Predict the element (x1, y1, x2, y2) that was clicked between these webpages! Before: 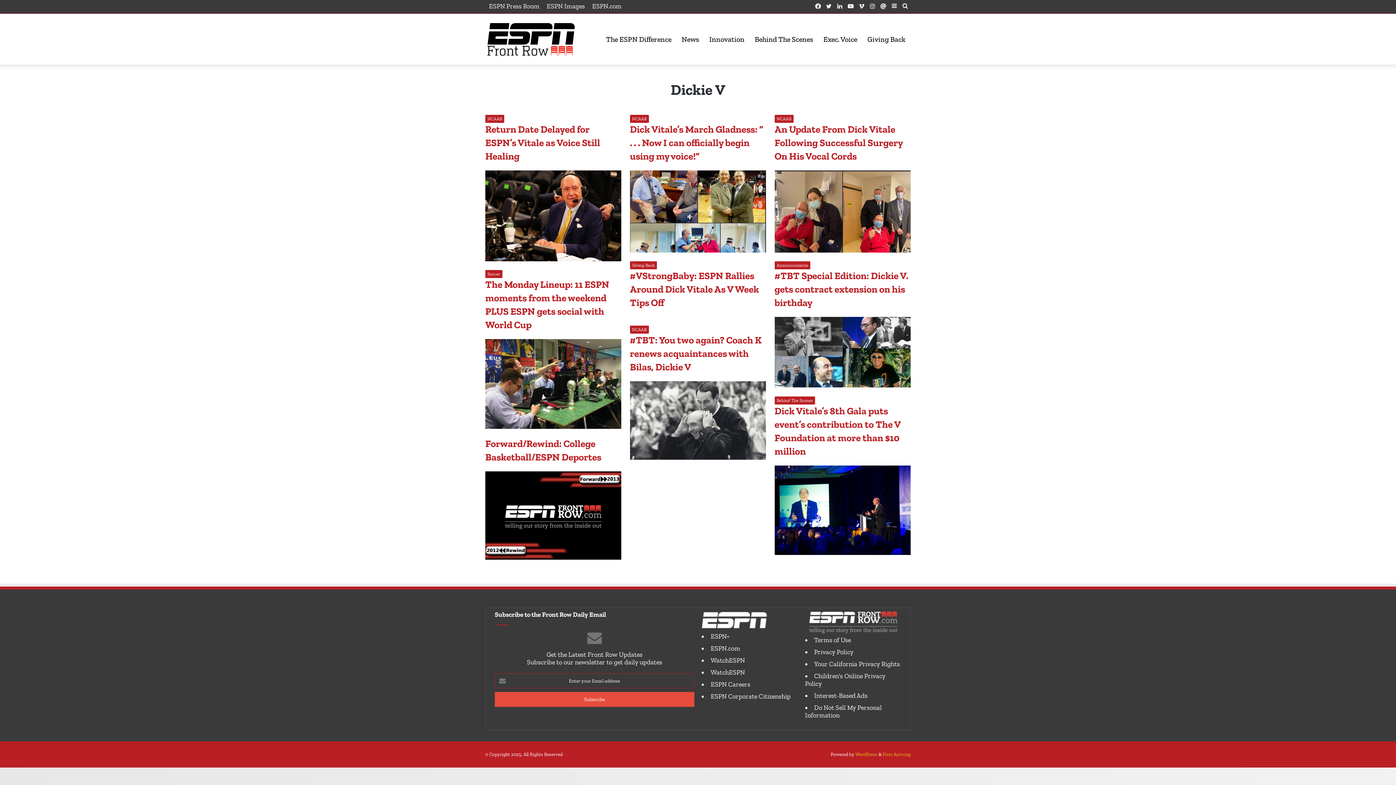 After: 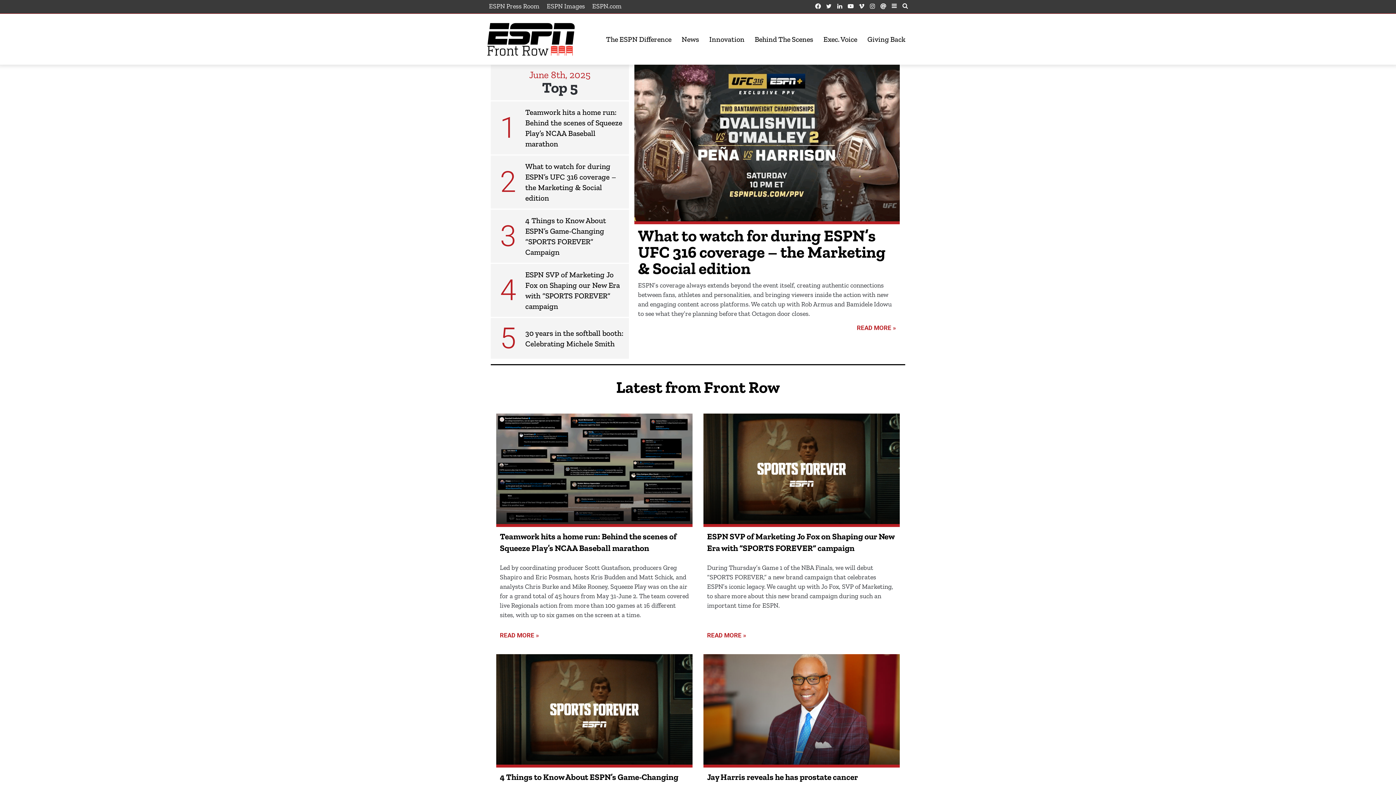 Action: bbox: (485, 21, 576, 57)